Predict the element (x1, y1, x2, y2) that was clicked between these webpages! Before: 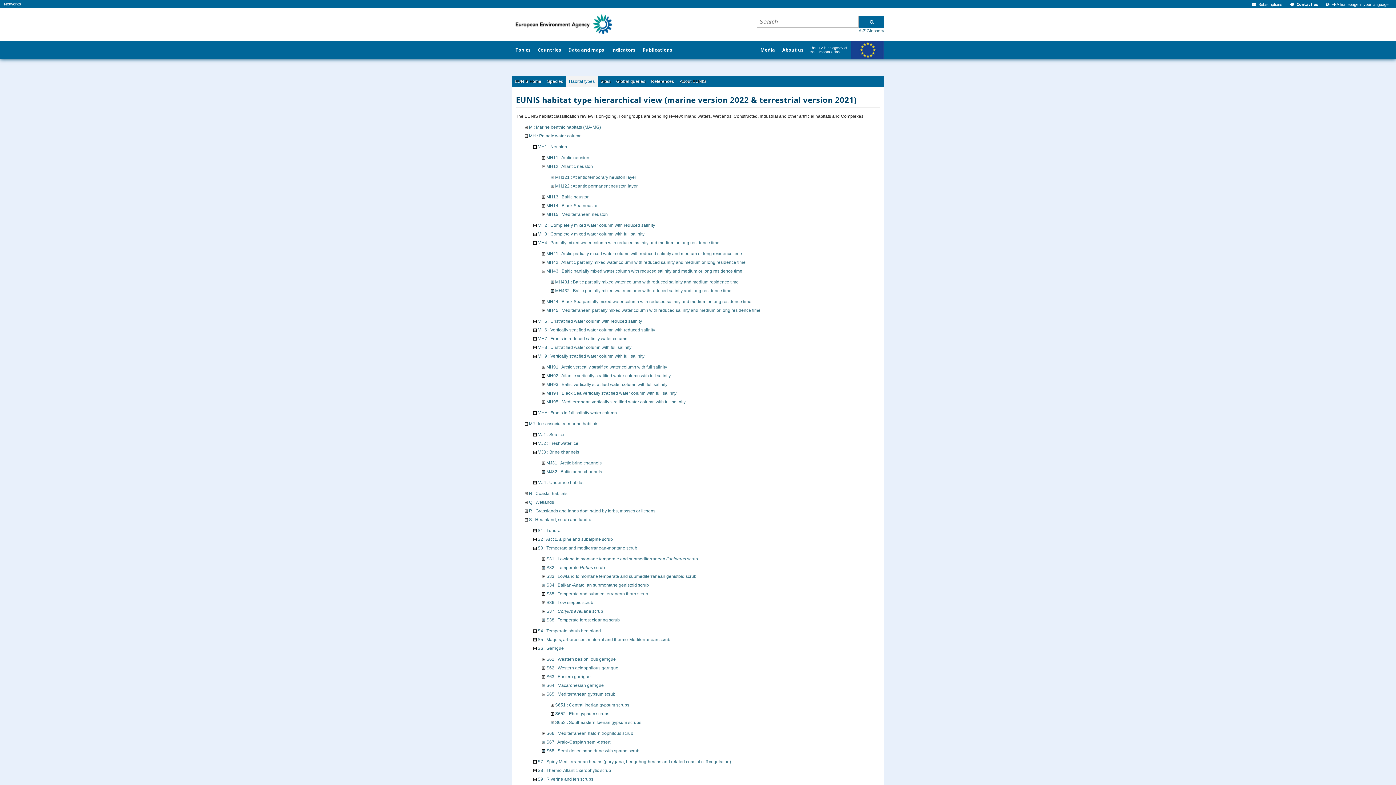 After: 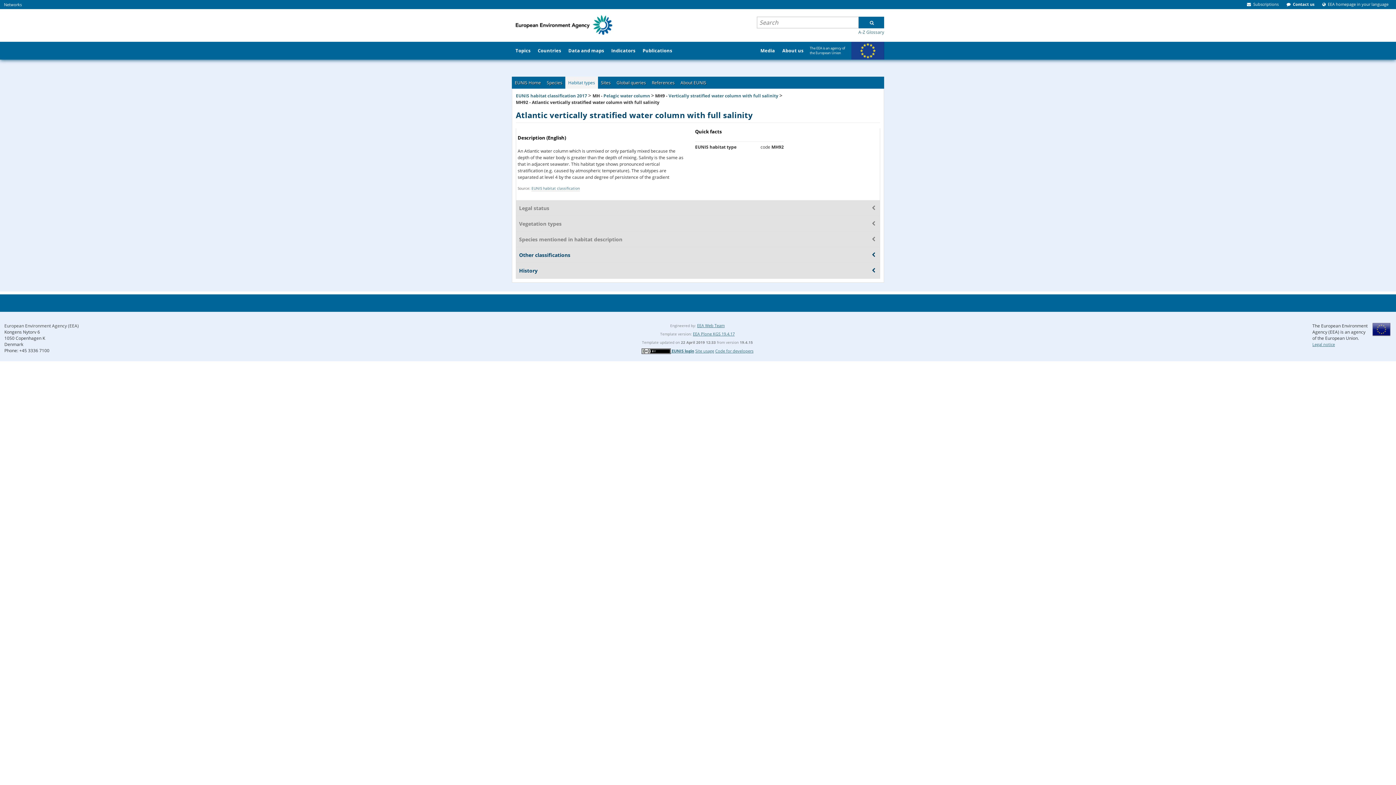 Action: label: MH92 : Atlantic vertically stratified water column with full salinity bbox: (546, 373, 670, 378)